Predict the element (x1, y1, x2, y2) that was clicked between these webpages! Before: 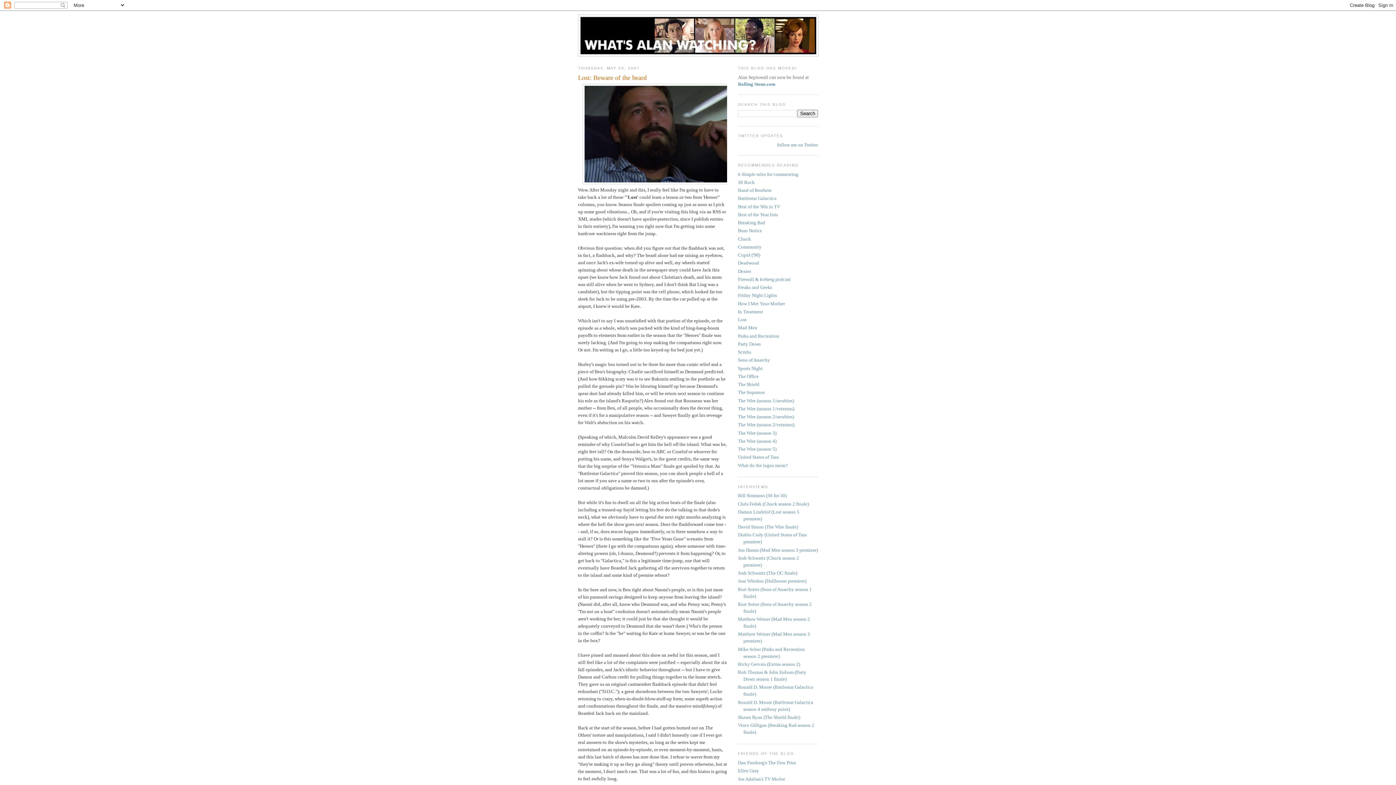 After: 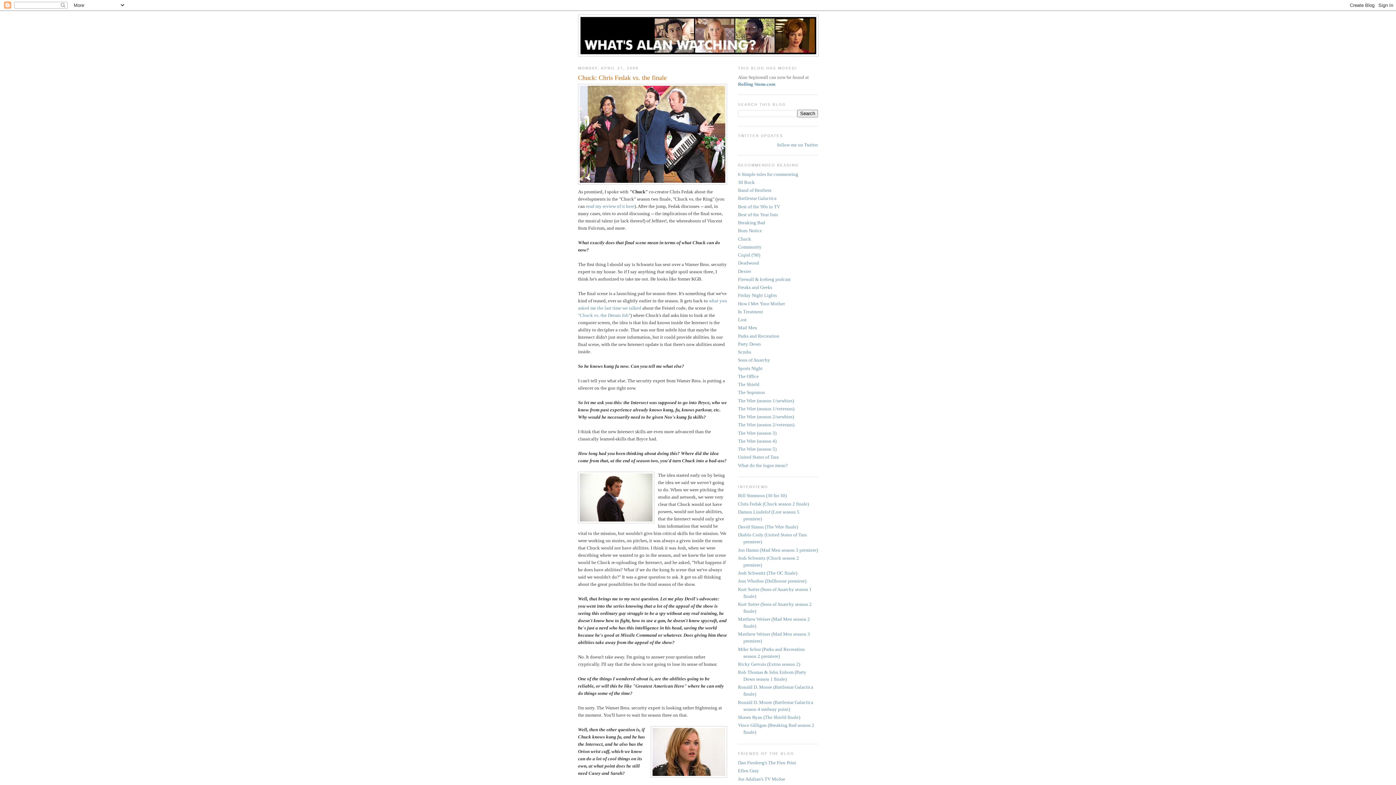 Action: bbox: (738, 501, 809, 506) label: Chris Fedak (Chuck season 2 finale)